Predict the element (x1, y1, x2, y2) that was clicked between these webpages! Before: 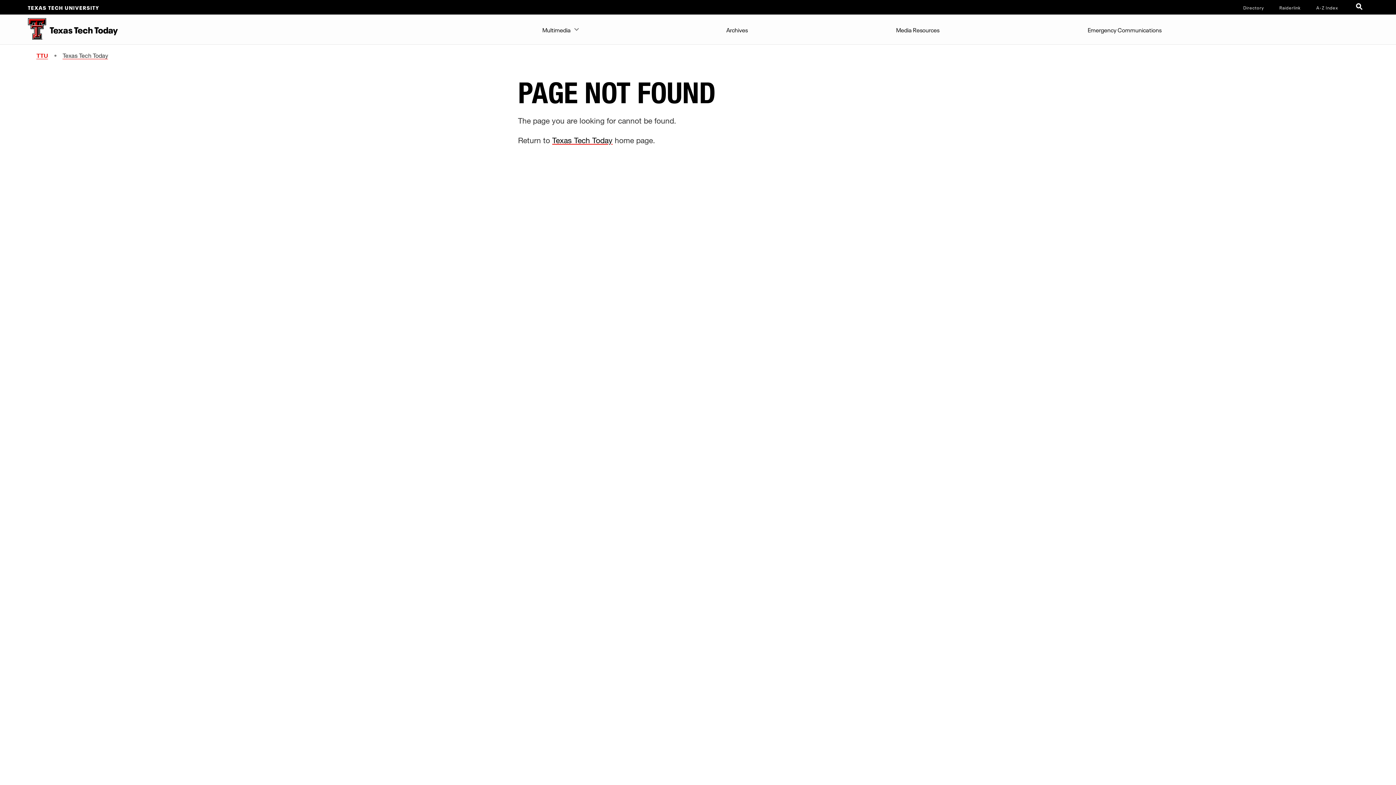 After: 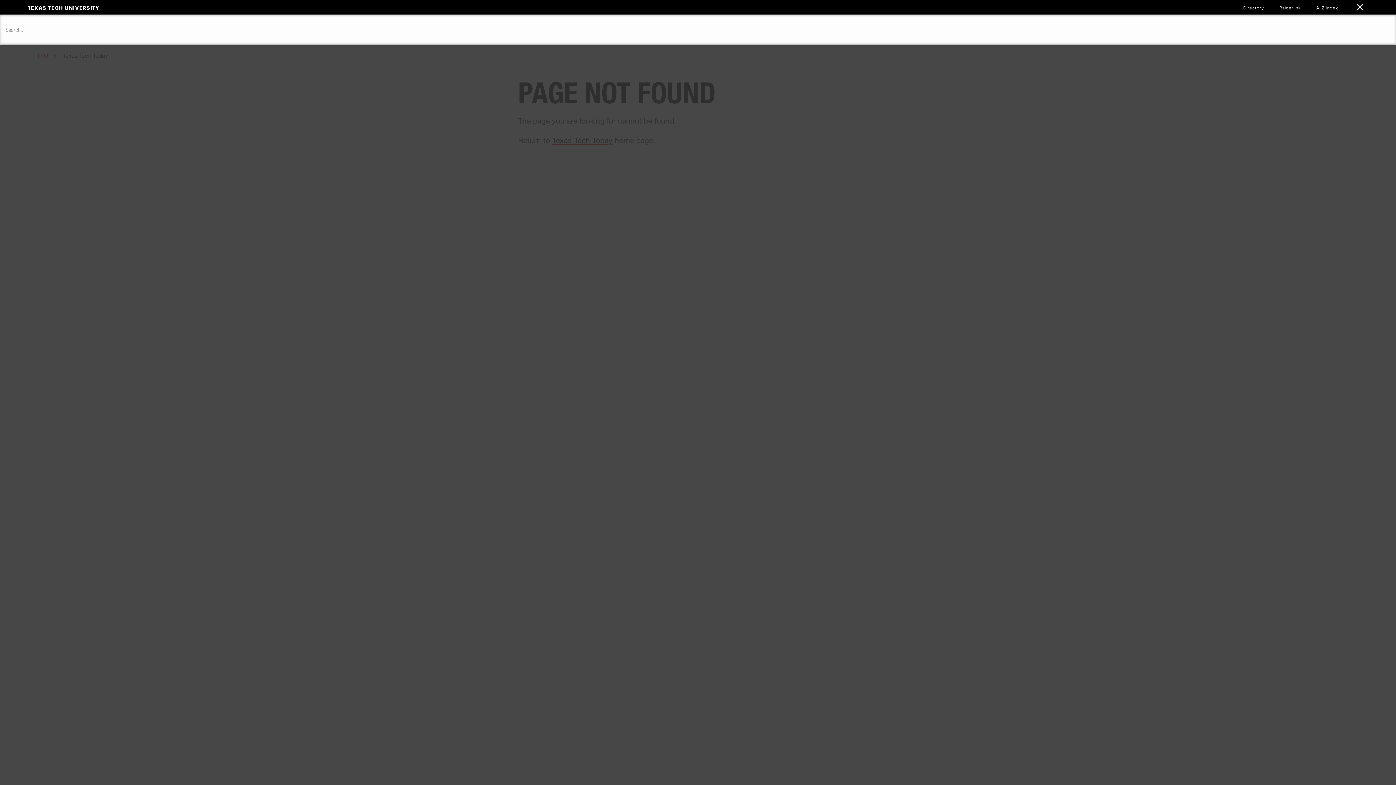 Action: bbox: (1352, 0, 1368, 15)